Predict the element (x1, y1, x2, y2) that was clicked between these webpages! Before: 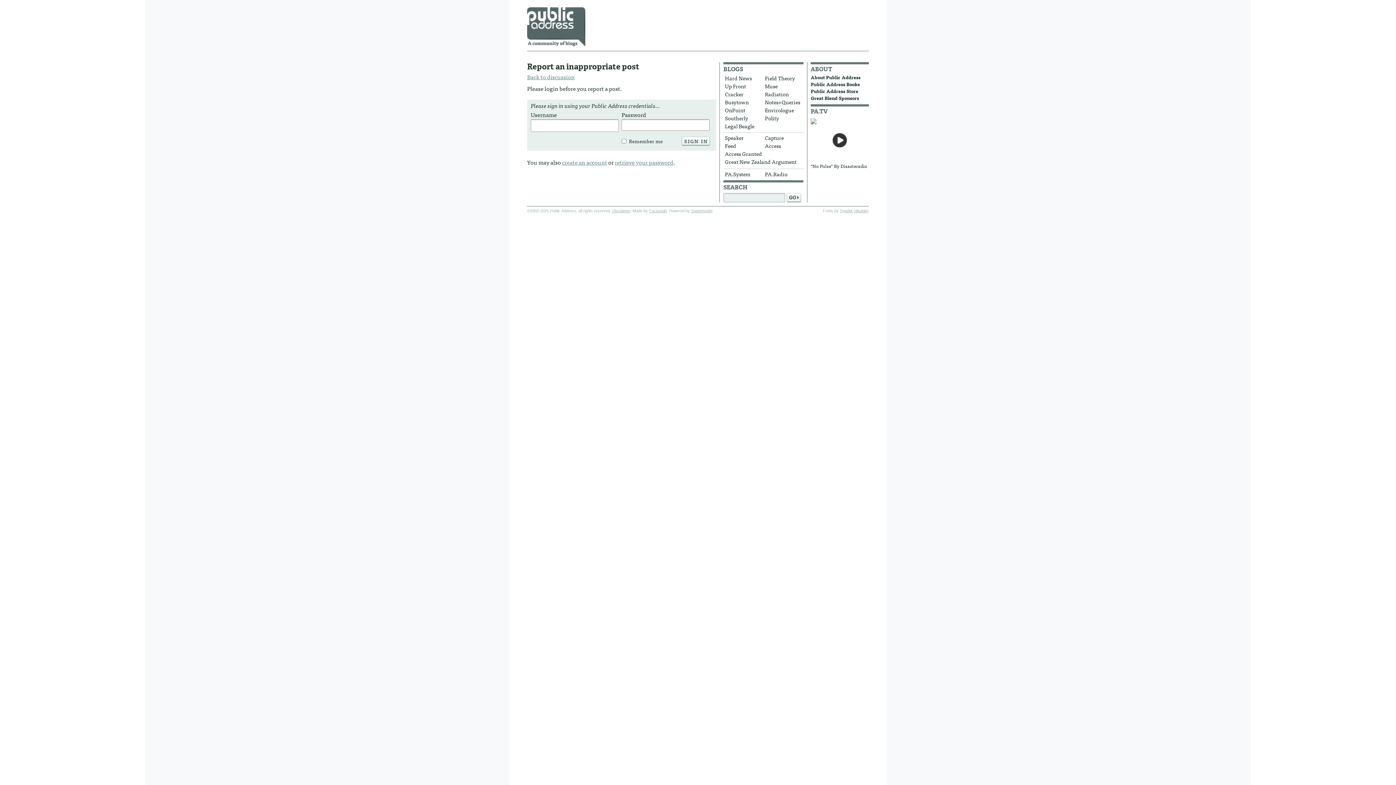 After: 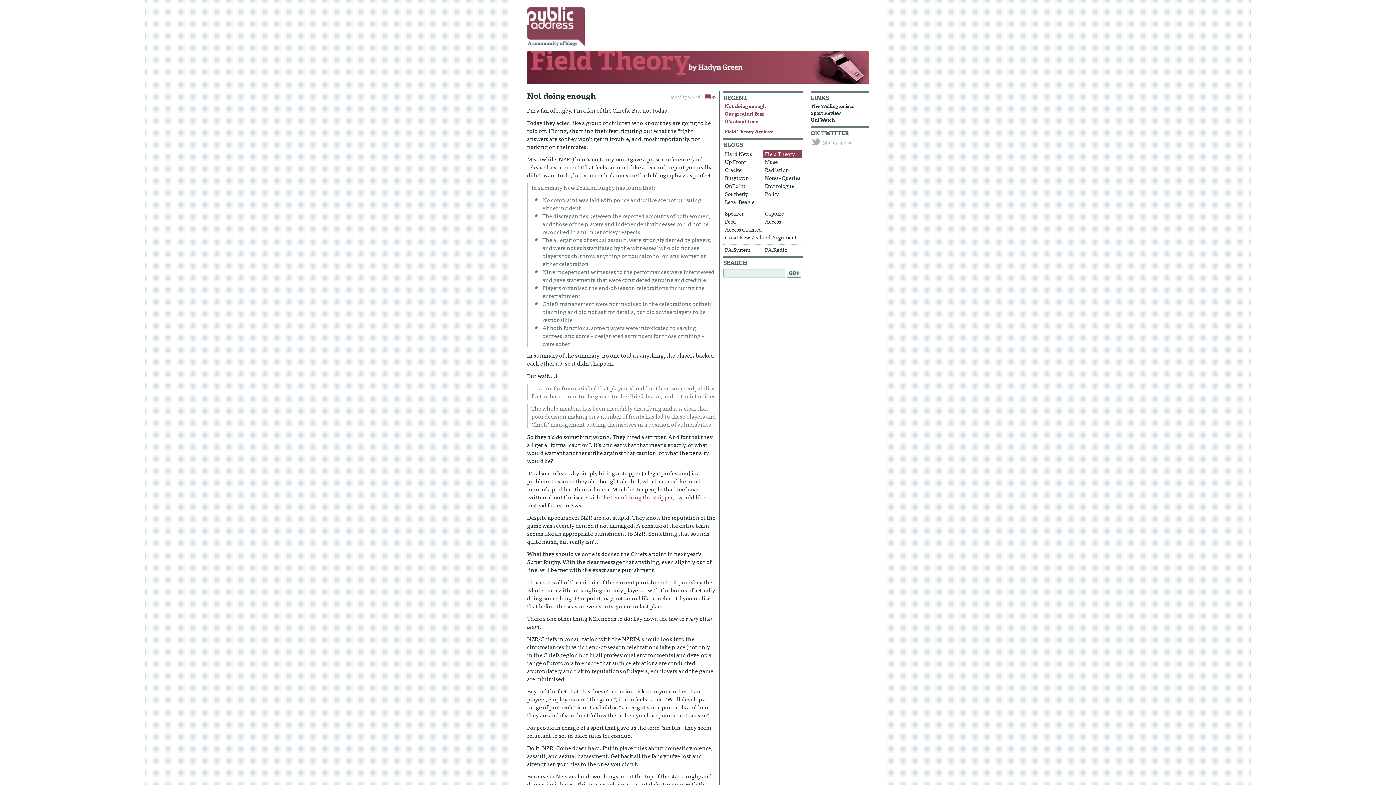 Action: label: Field Theory bbox: (763, 74, 802, 82)